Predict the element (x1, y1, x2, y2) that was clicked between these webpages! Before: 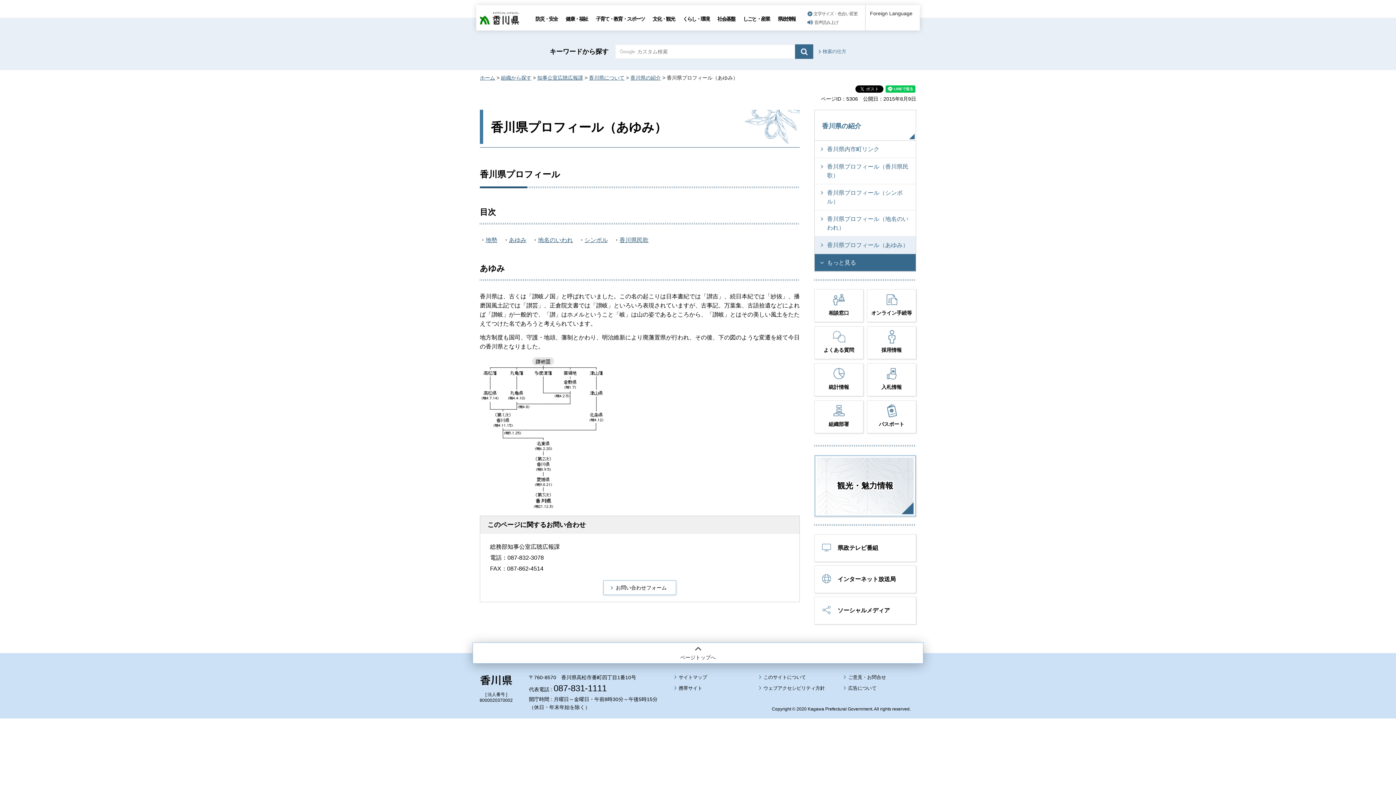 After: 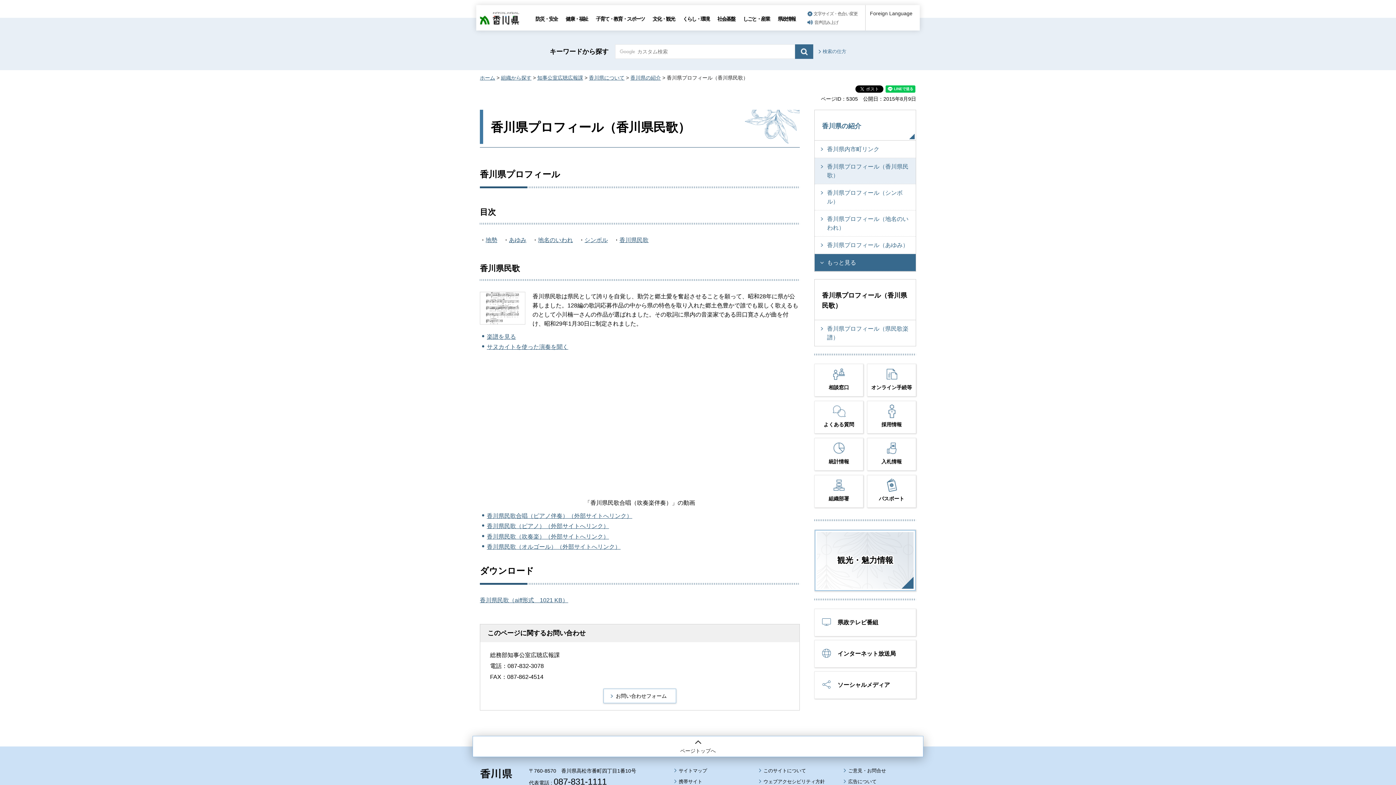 Action: bbox: (619, 237, 648, 243) label: 香川県民歌